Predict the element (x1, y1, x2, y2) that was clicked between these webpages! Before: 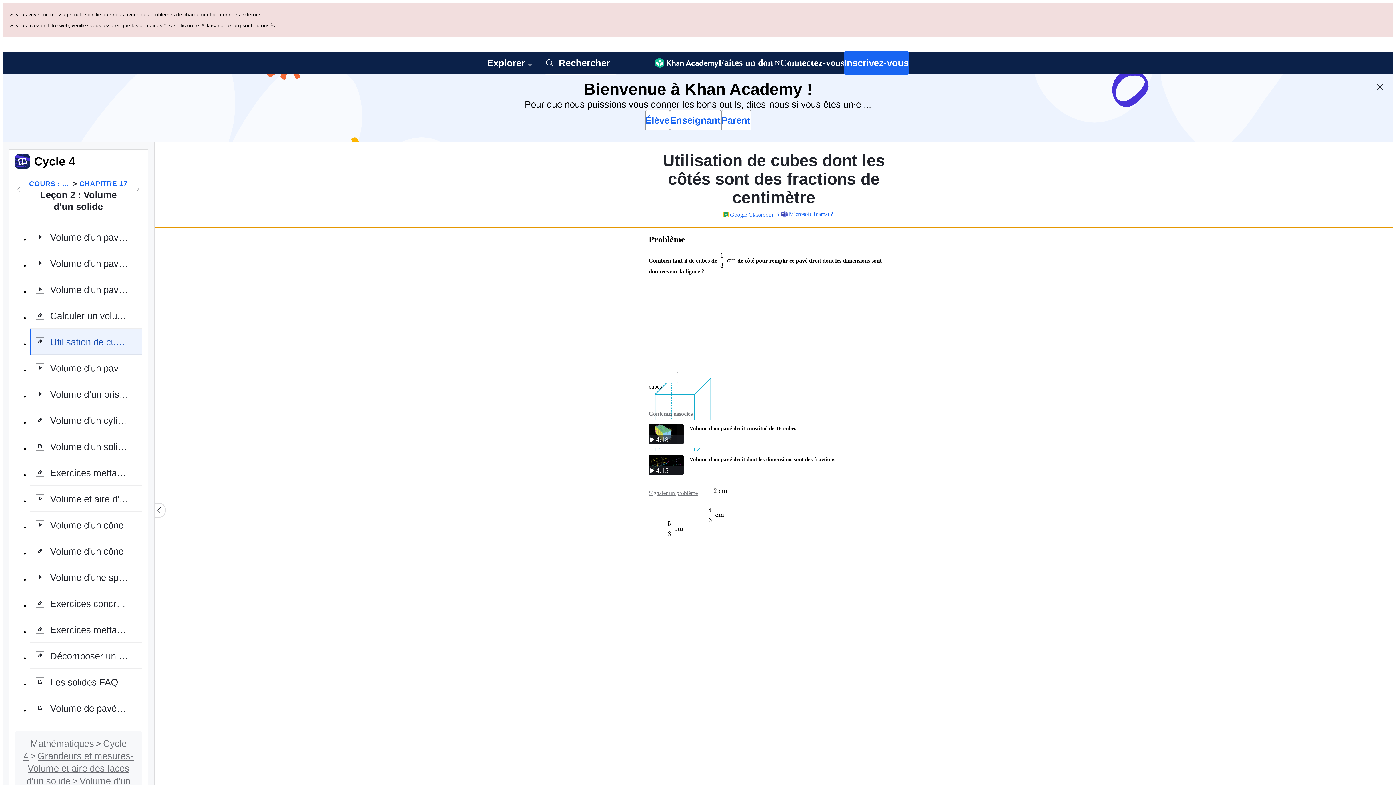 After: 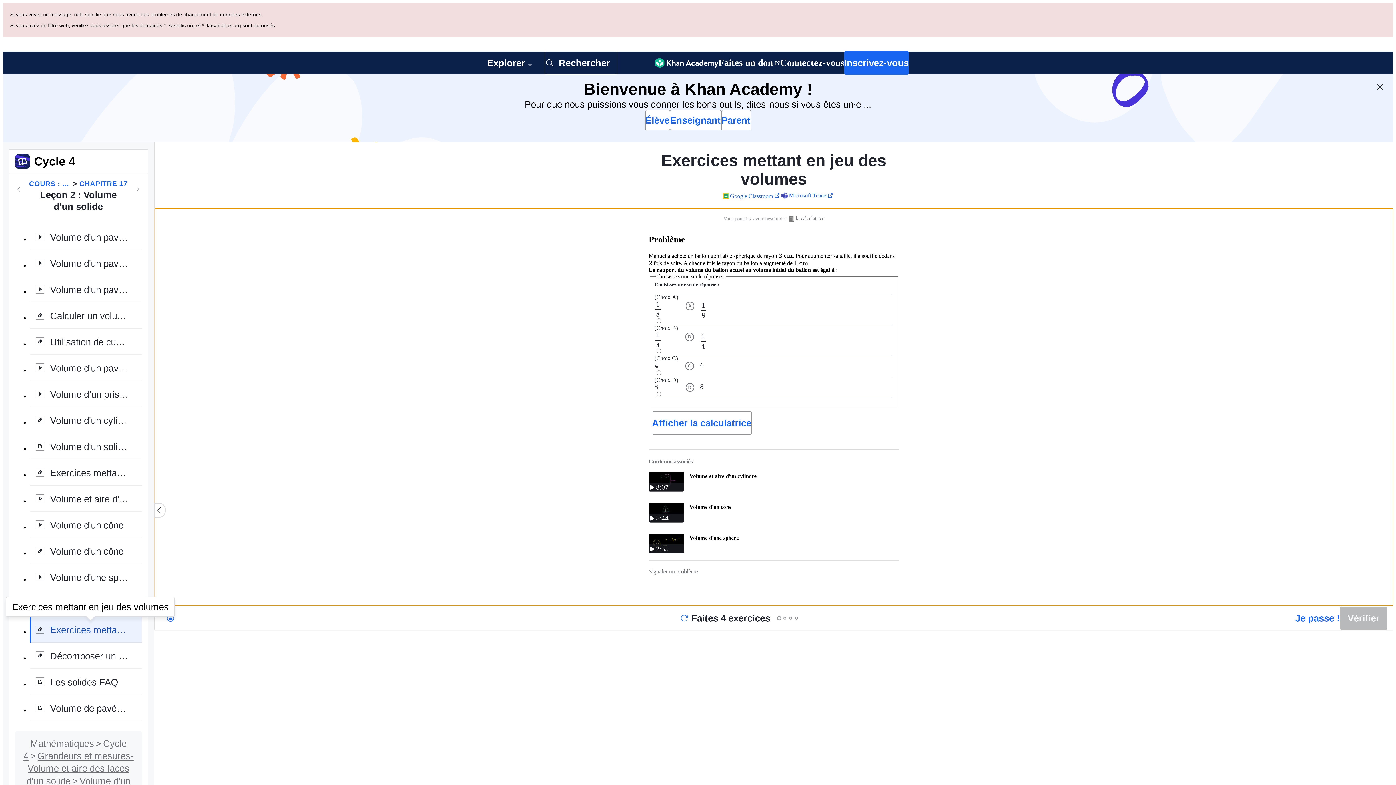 Action: label: Exercices mettant en jeu des volumes bbox: (29, 548, 141, 574)